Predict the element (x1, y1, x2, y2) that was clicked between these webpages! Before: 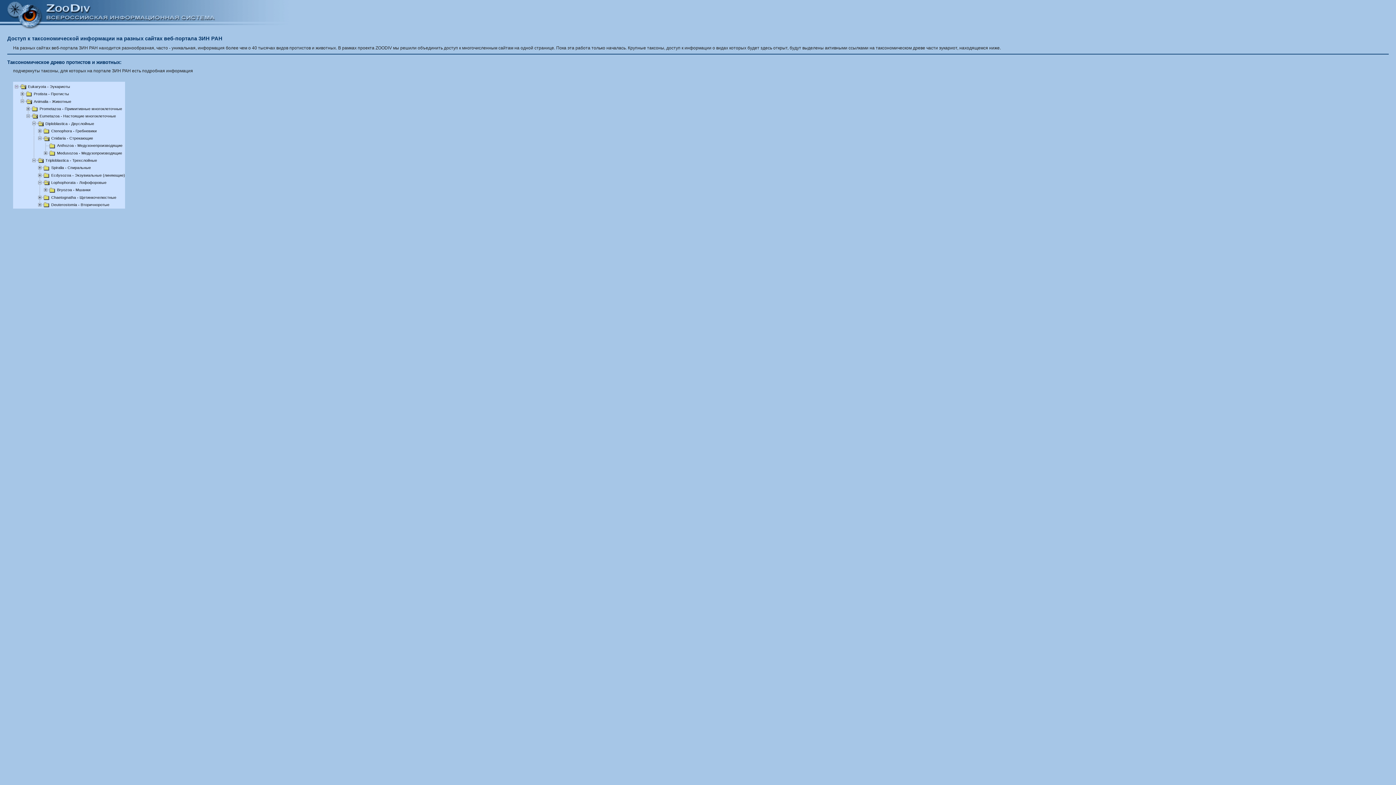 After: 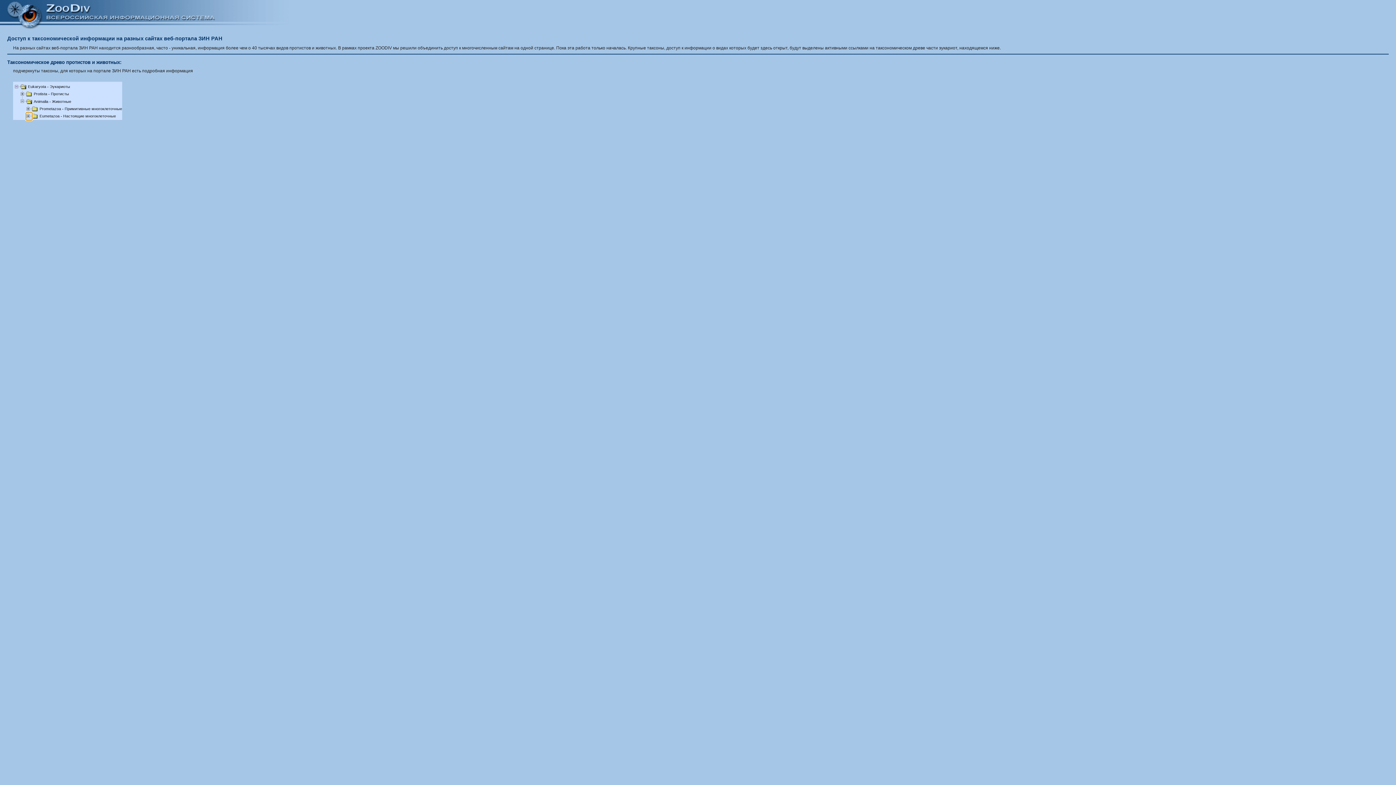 Action: bbox: (26, 113, 32, 118)